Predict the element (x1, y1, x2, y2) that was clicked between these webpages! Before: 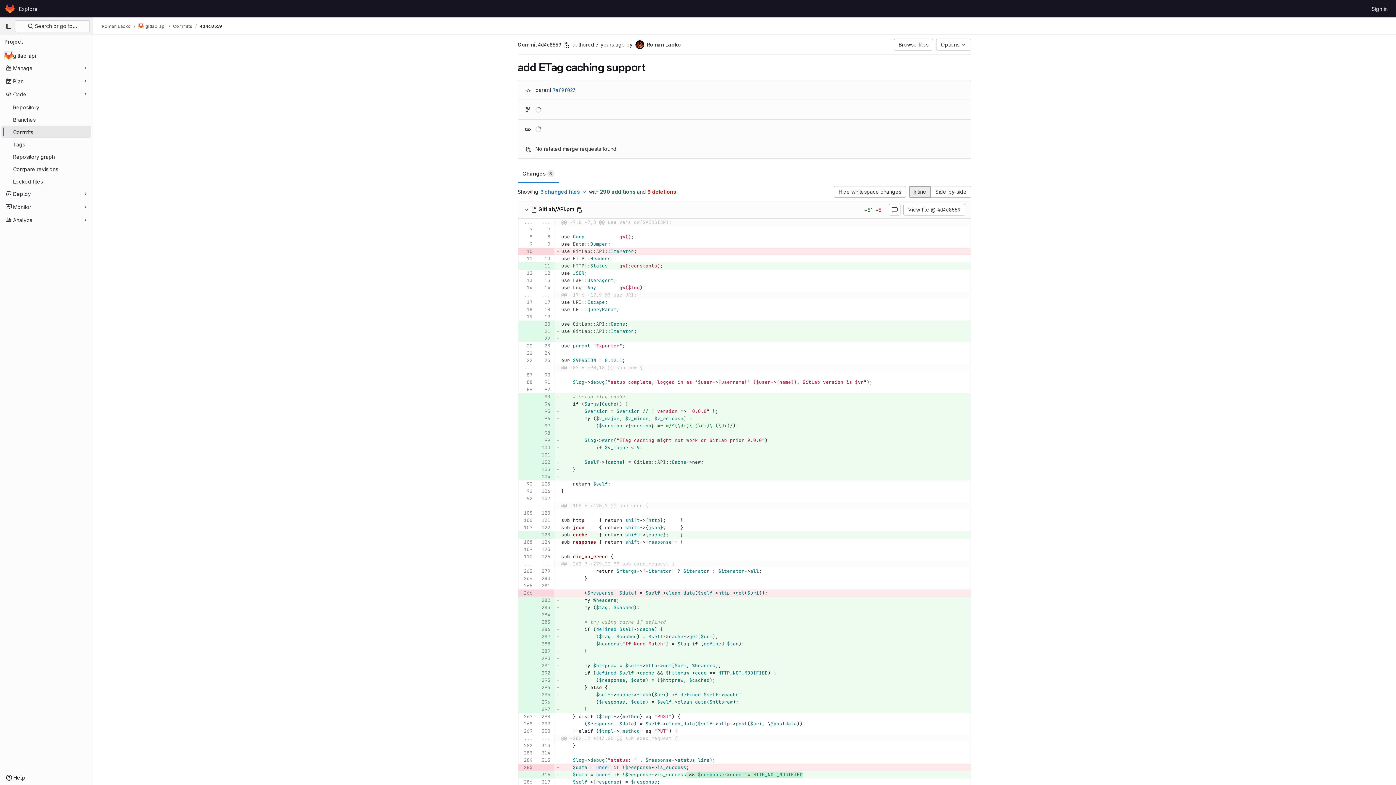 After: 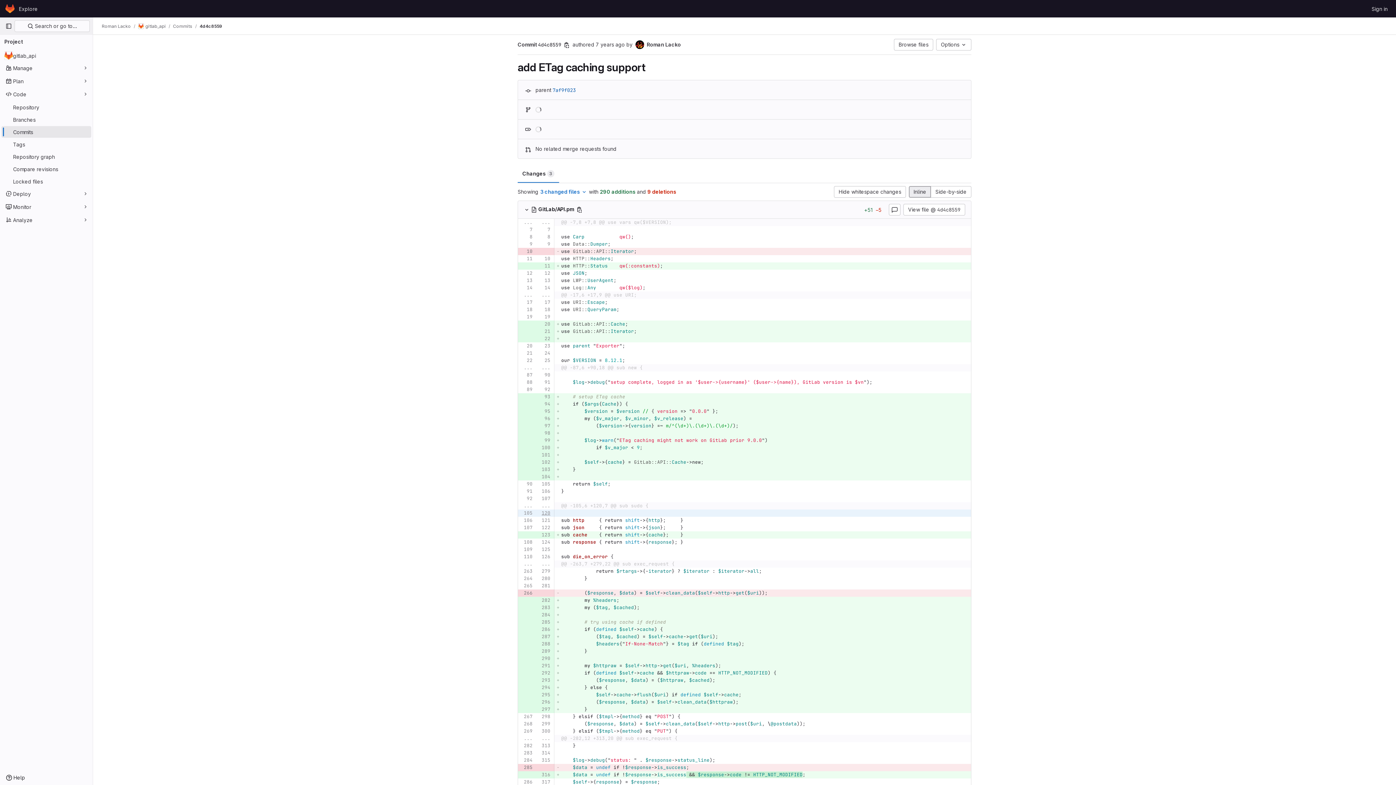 Action: bbox: (538, 509, 550, 517)